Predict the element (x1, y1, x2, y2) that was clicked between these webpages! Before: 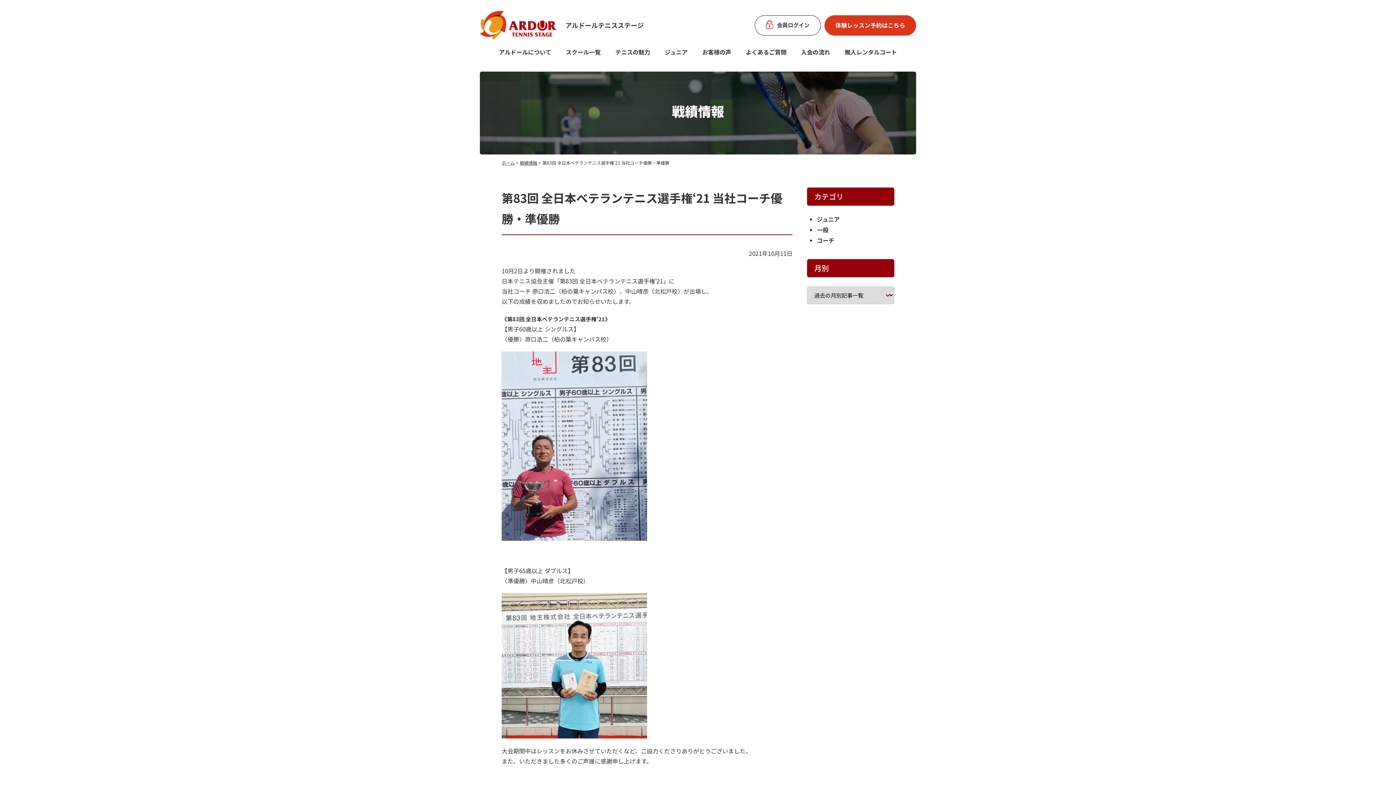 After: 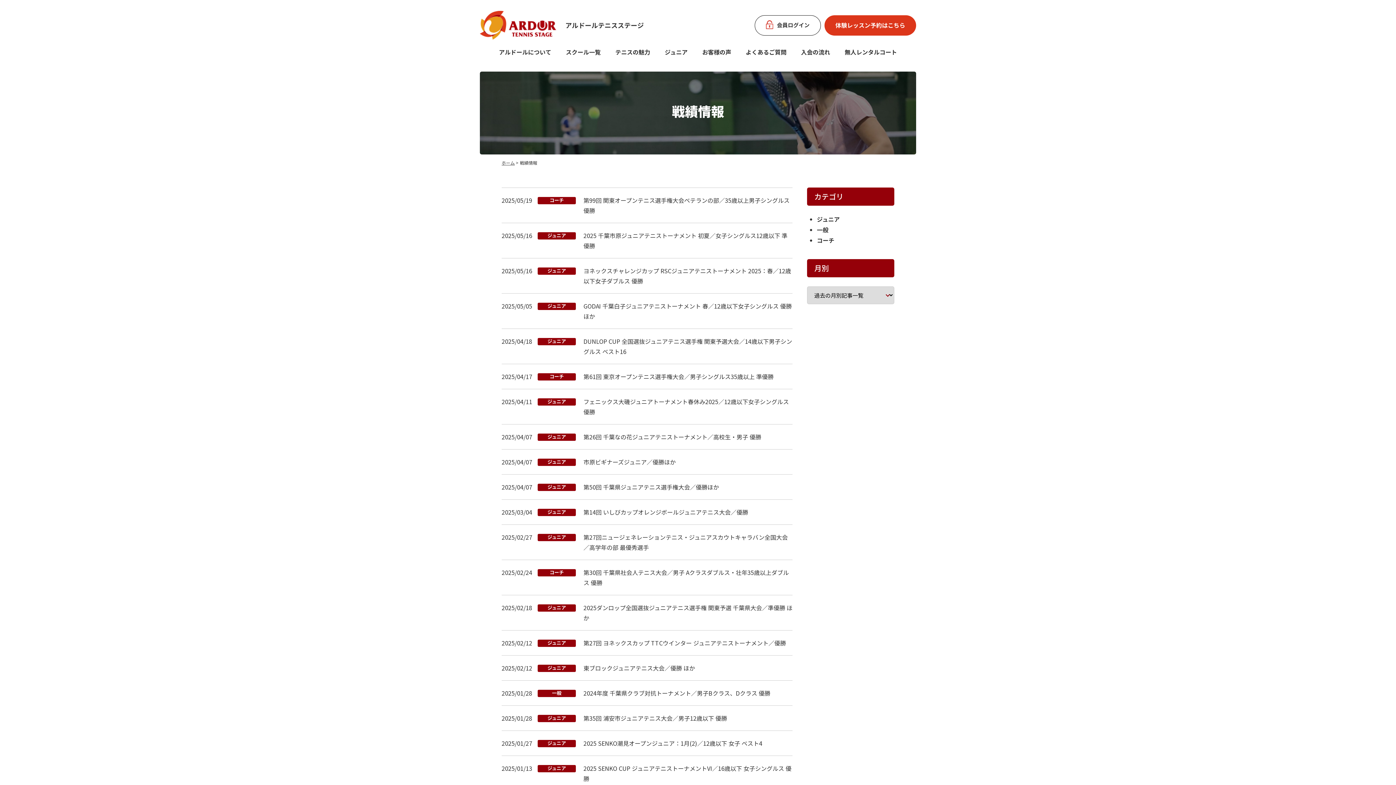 Action: bbox: (520, 159, 537, 165) label: 戦績情報